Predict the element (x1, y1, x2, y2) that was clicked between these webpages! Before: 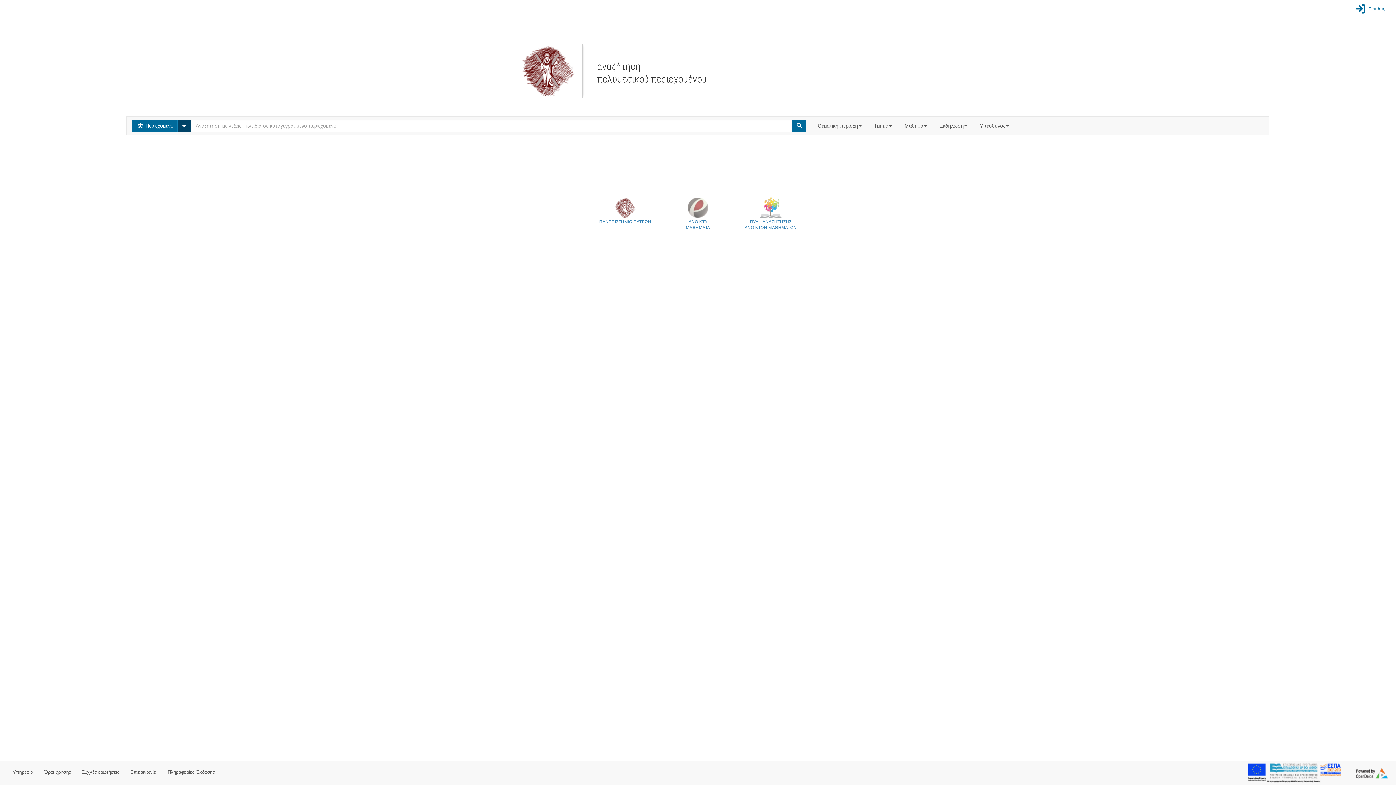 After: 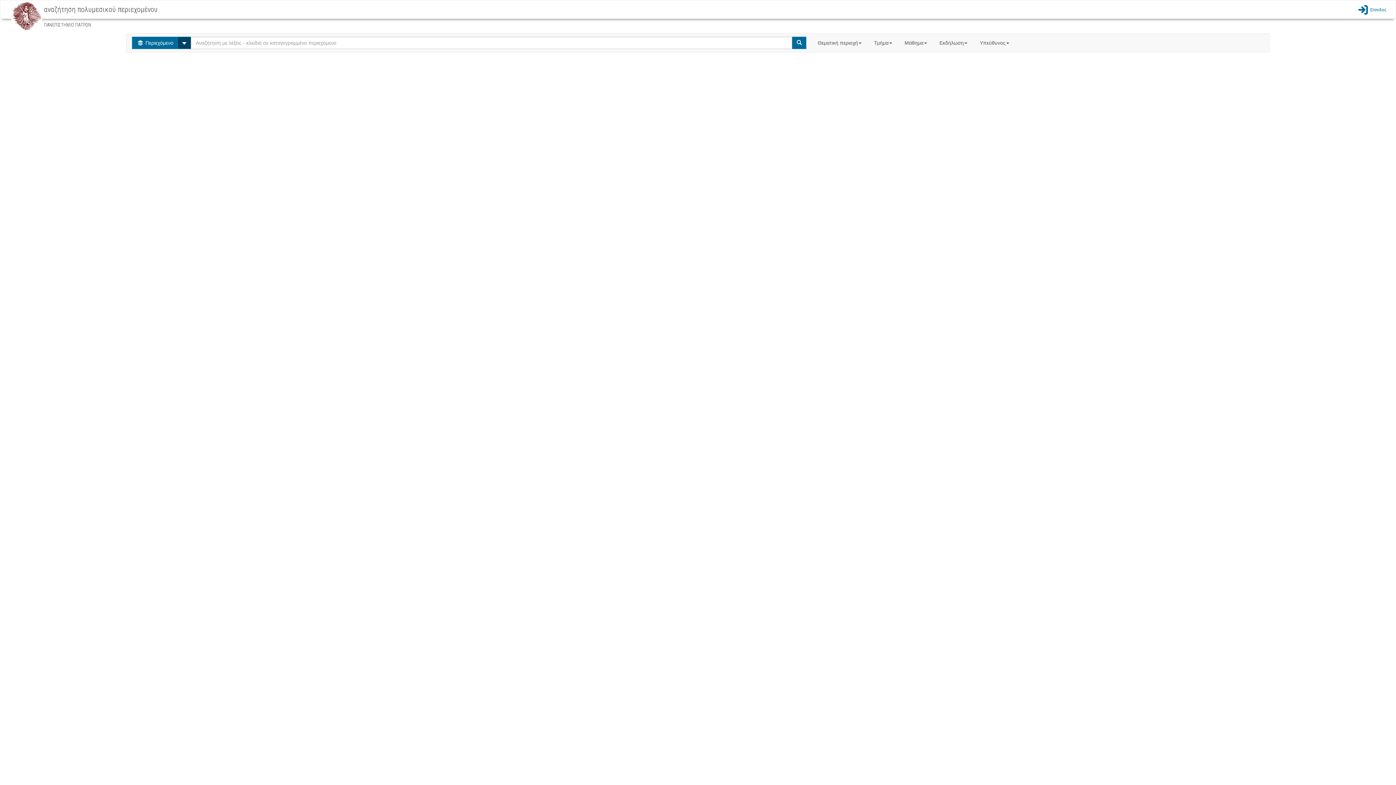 Action: bbox: (792, 119, 806, 132) label: Search